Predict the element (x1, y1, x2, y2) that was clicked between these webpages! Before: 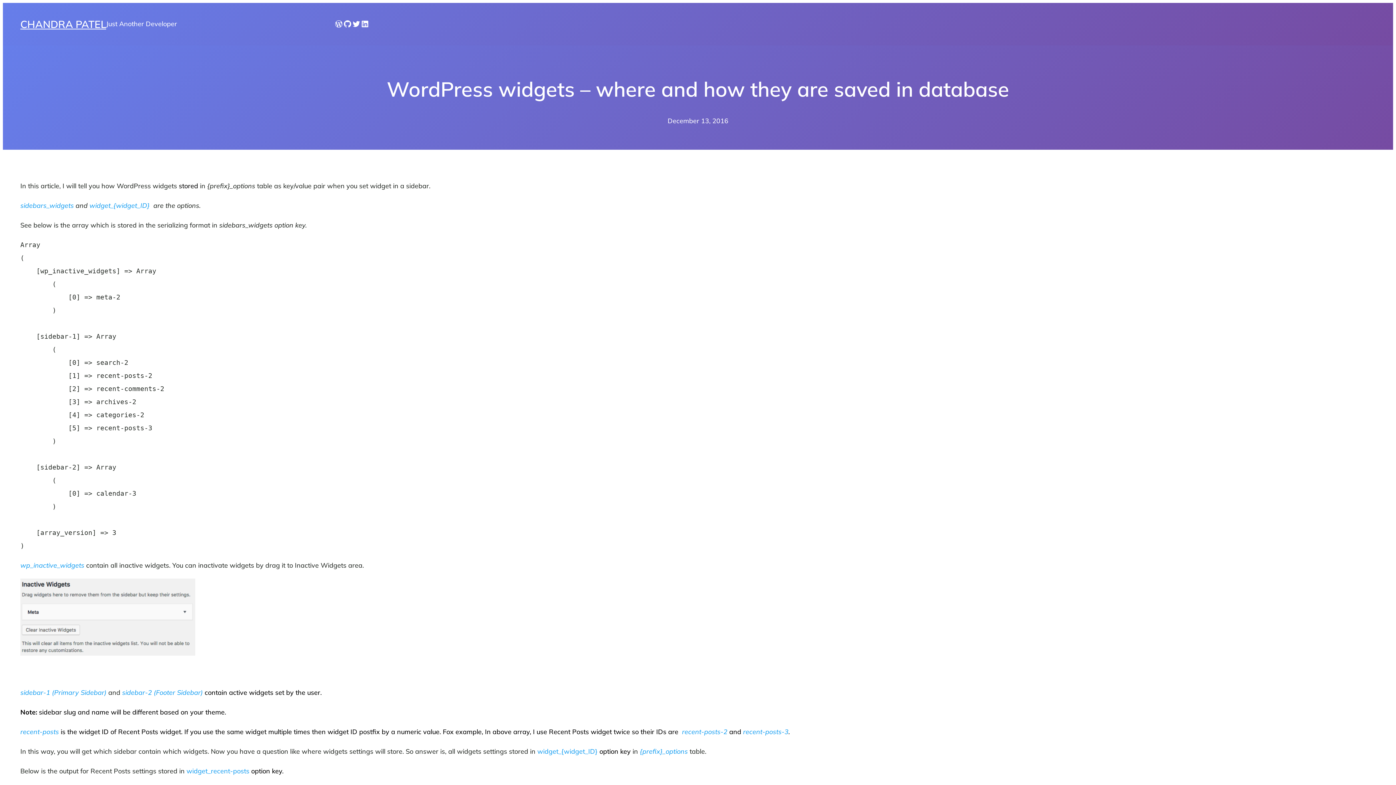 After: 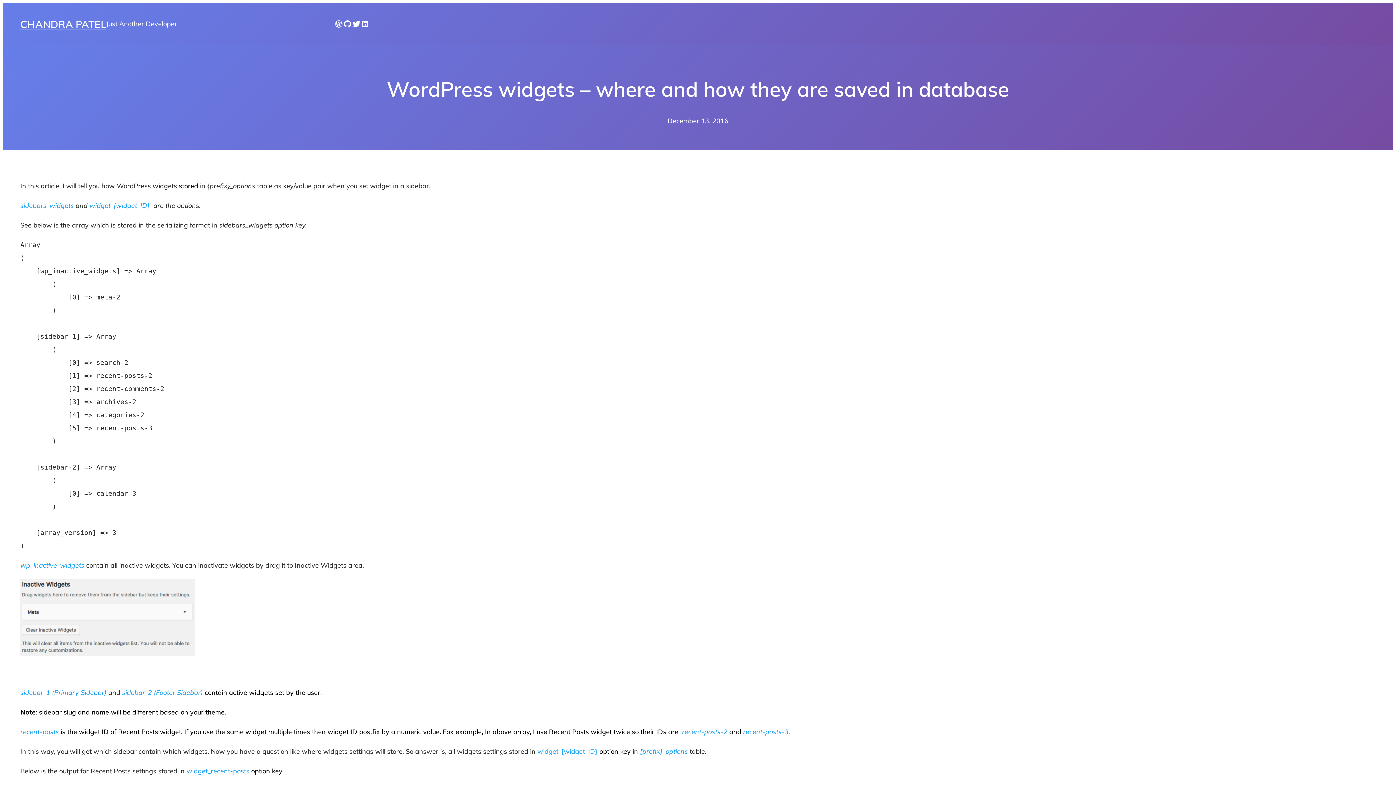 Action: label: Twitter bbox: (352, 19, 360, 28)